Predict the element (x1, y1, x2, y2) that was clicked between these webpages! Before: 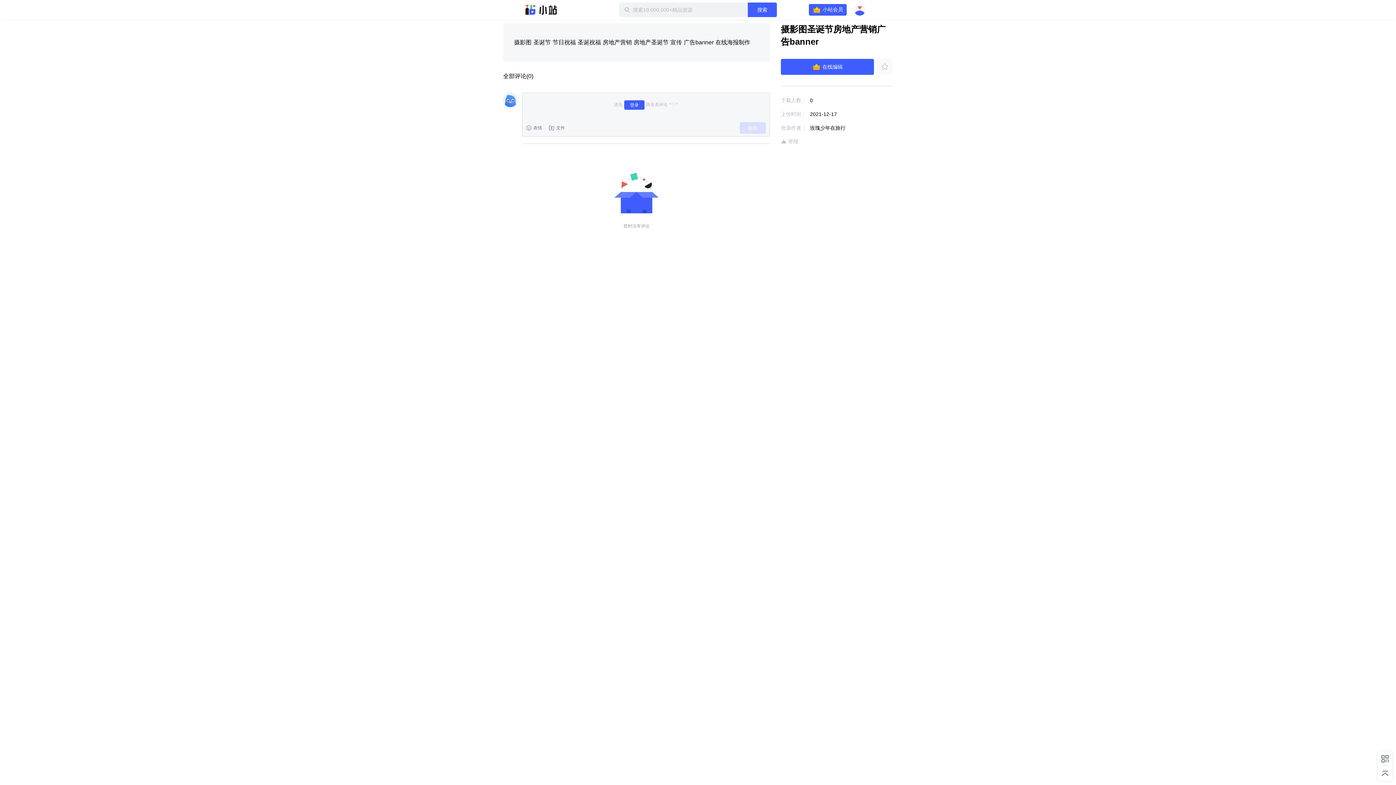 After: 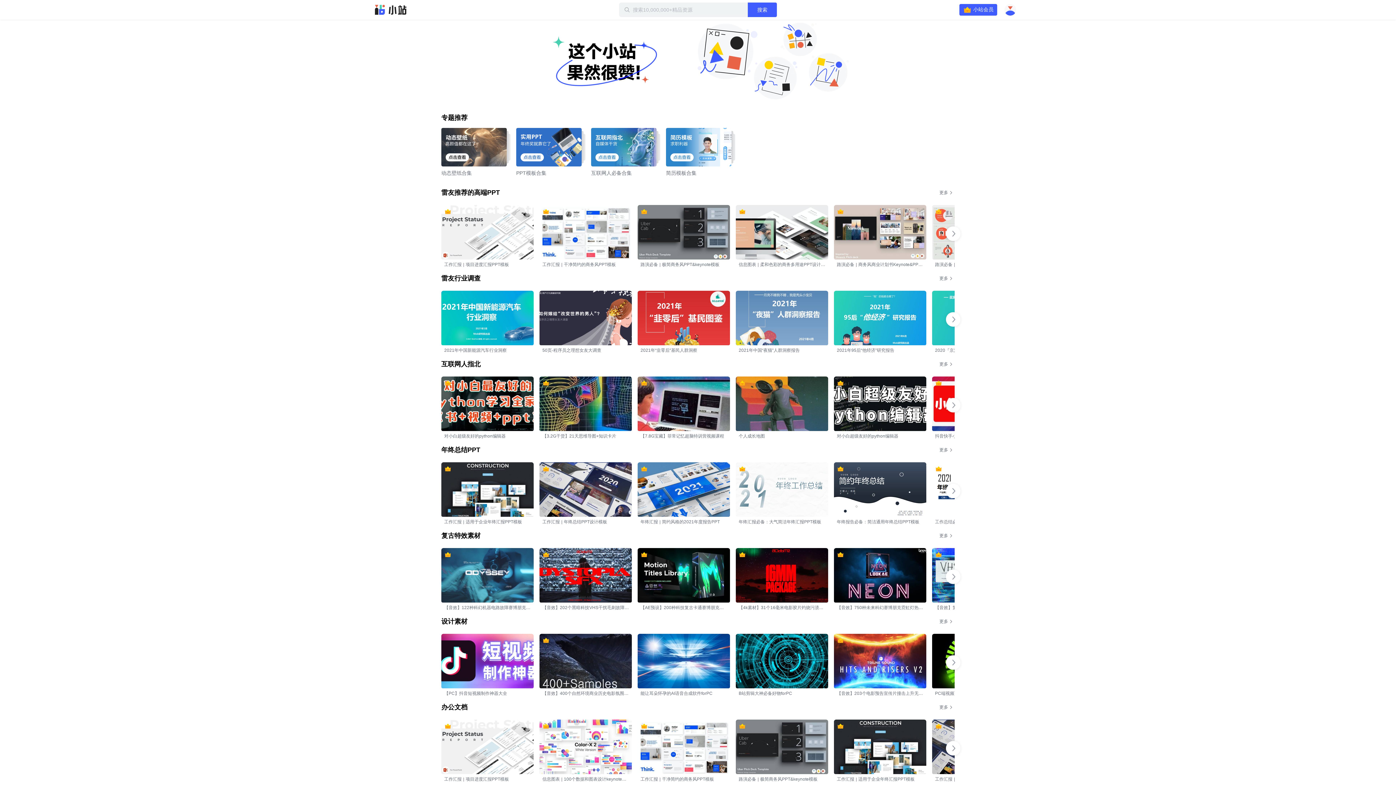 Action: label: 迅雷小站 bbox: (525, 4, 557, 15)